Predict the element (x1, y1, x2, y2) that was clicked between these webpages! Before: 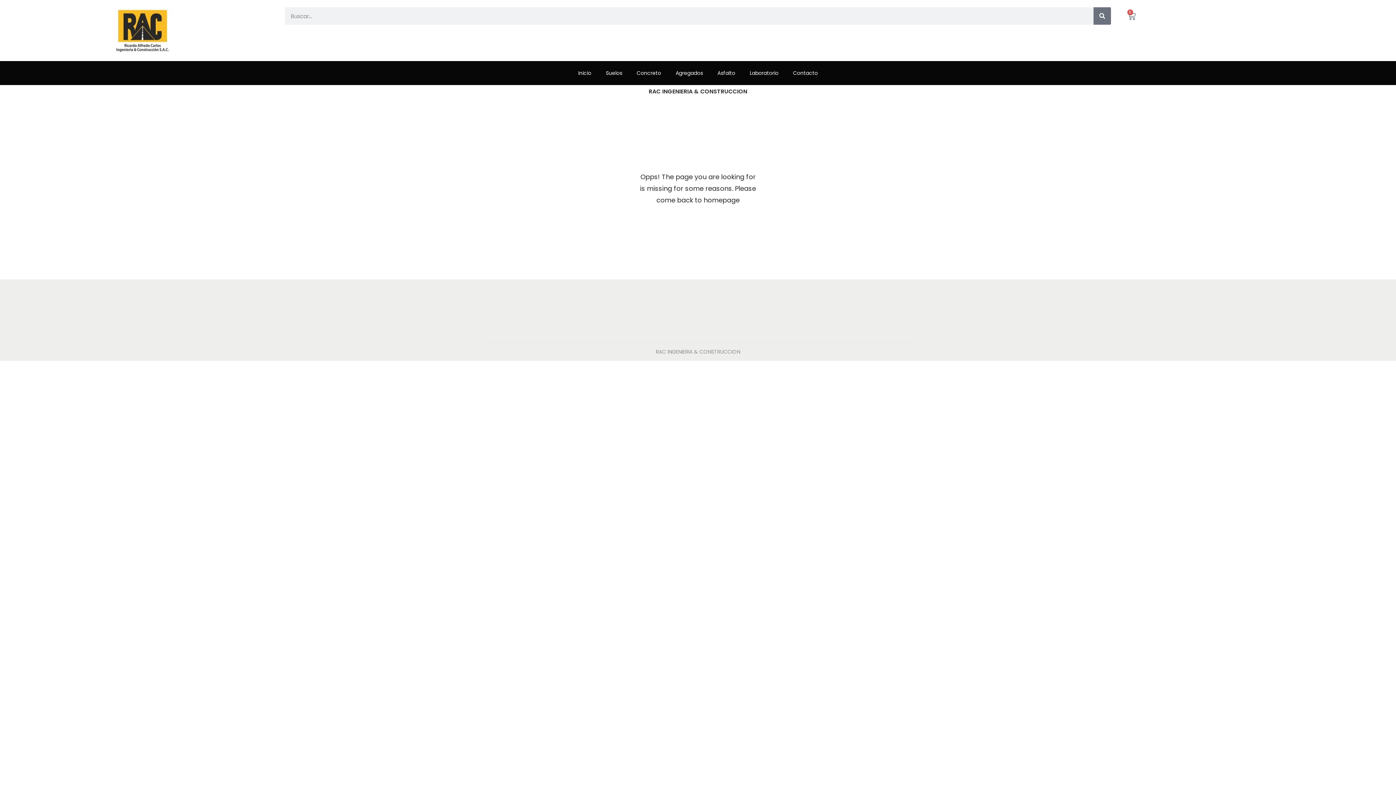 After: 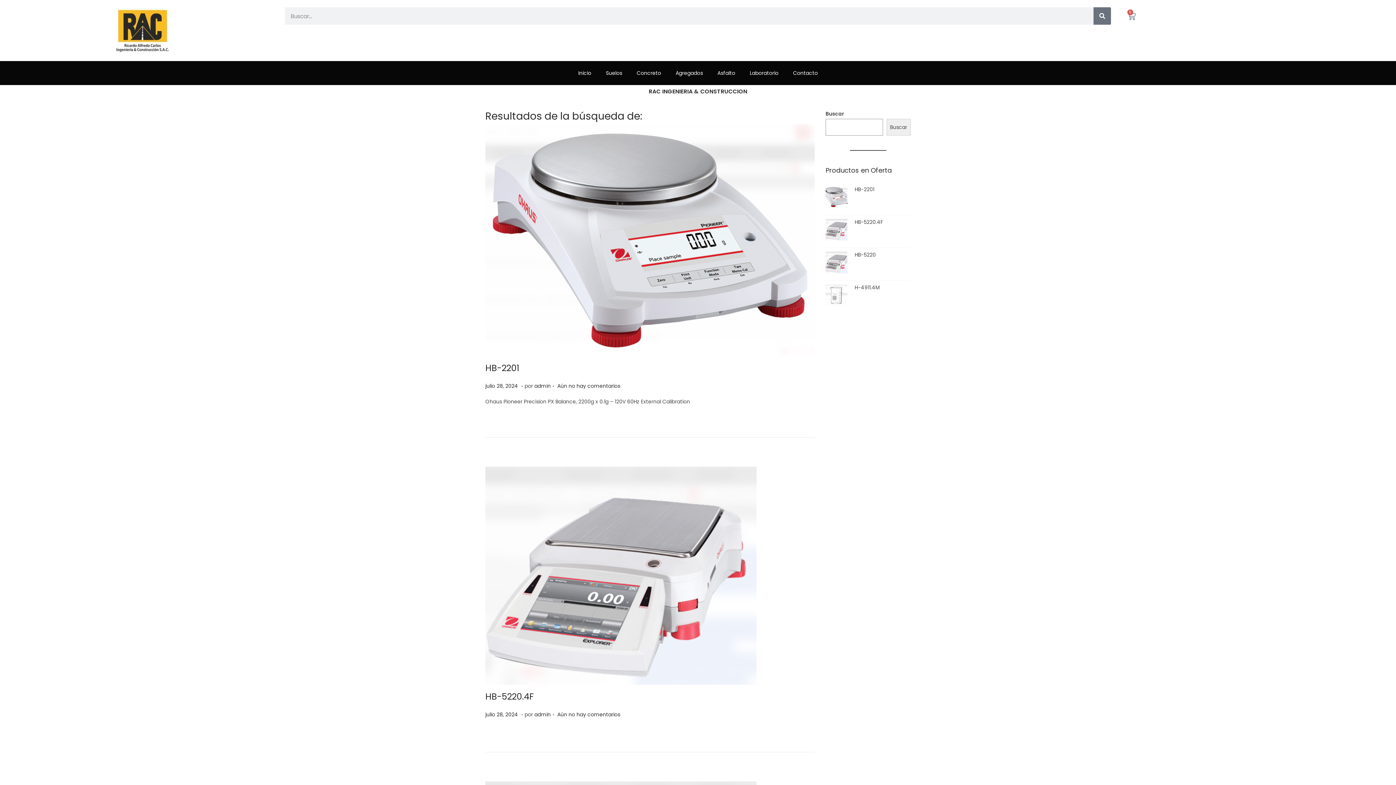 Action: label: Search bbox: (1093, 7, 1111, 24)